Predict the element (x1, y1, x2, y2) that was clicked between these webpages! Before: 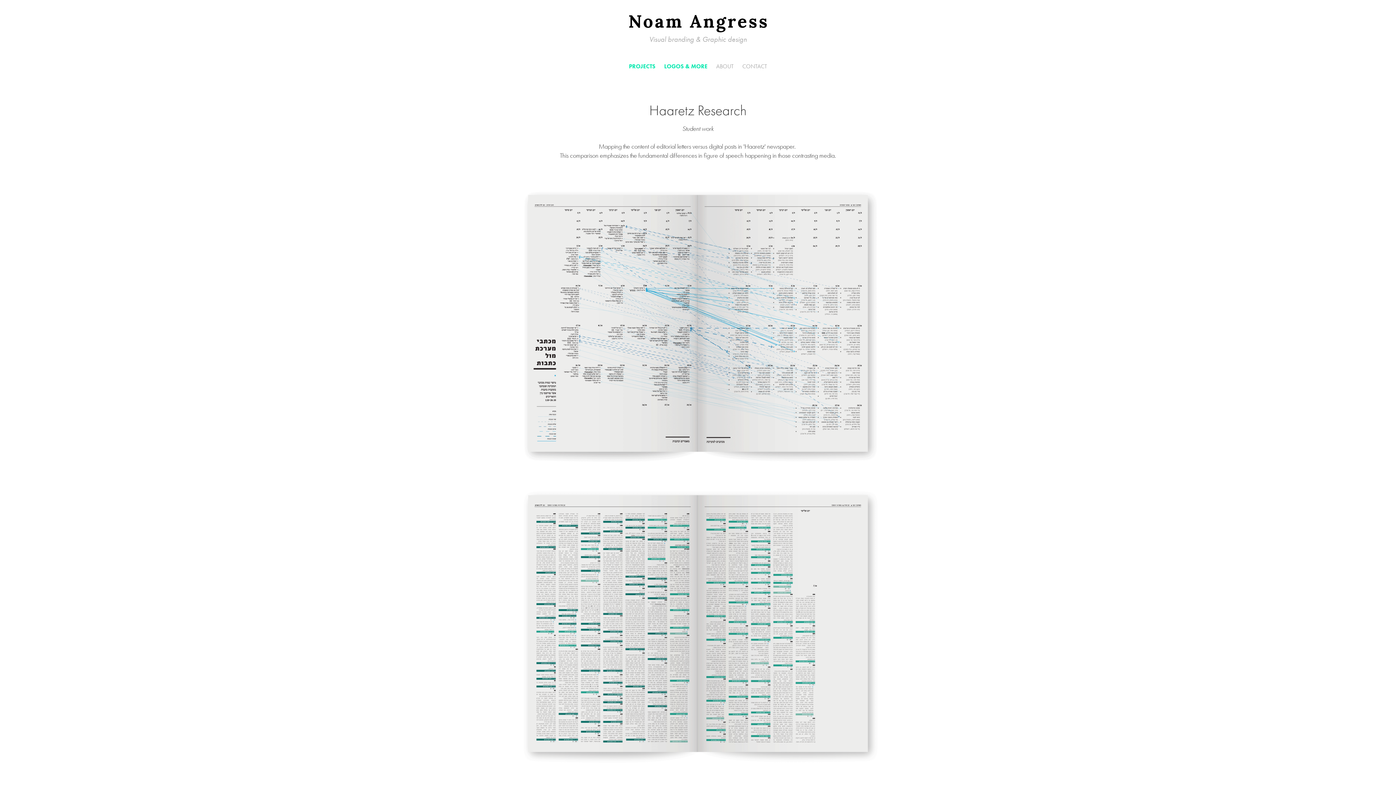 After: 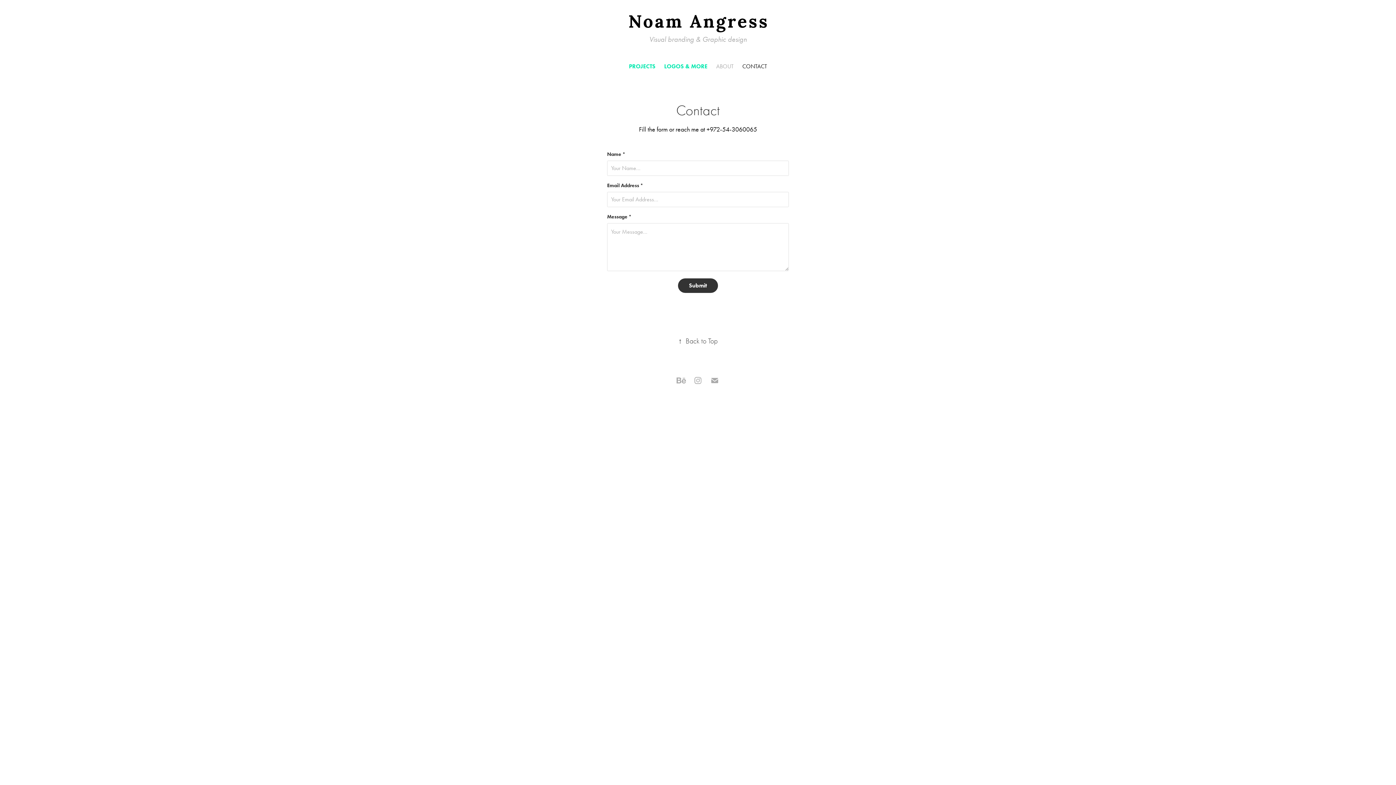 Action: label: CONTACT bbox: (742, 62, 767, 69)